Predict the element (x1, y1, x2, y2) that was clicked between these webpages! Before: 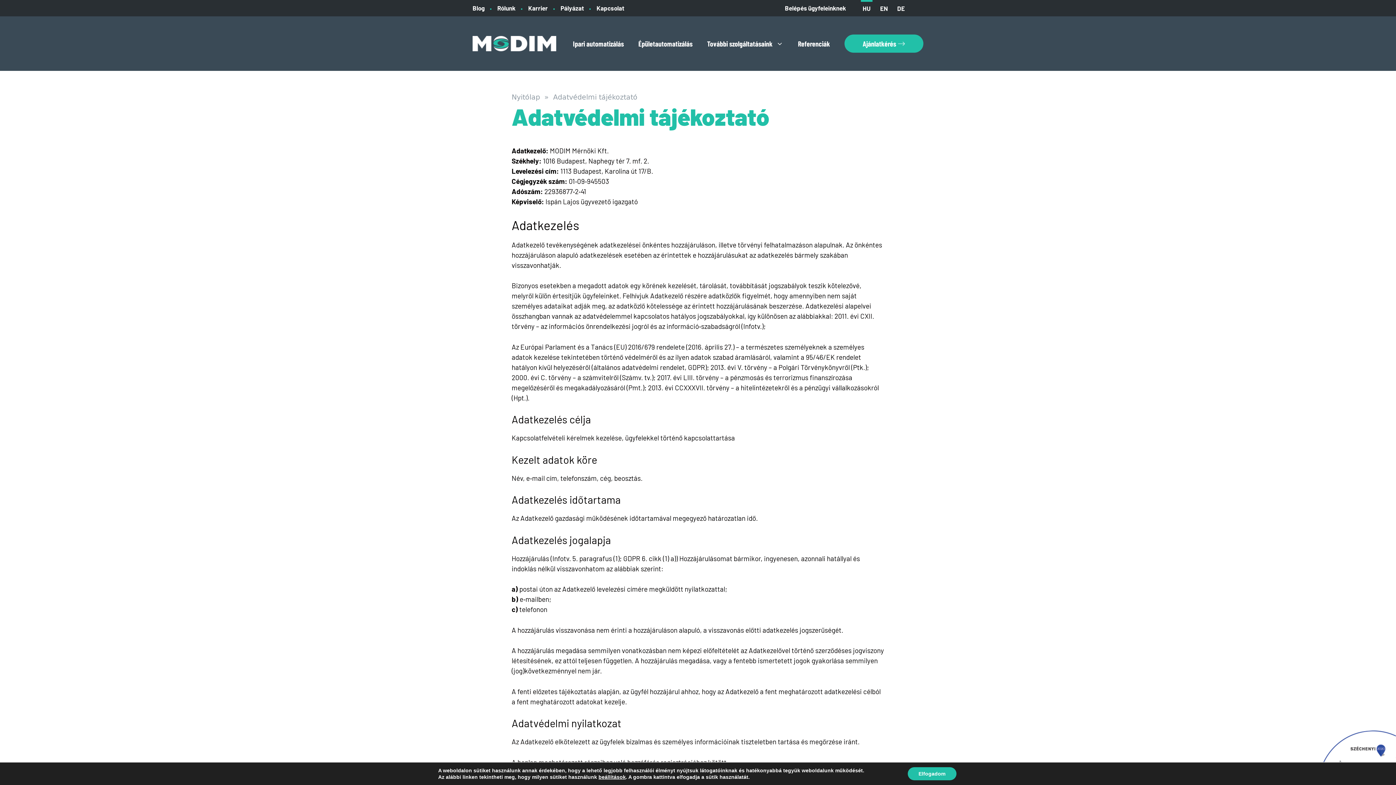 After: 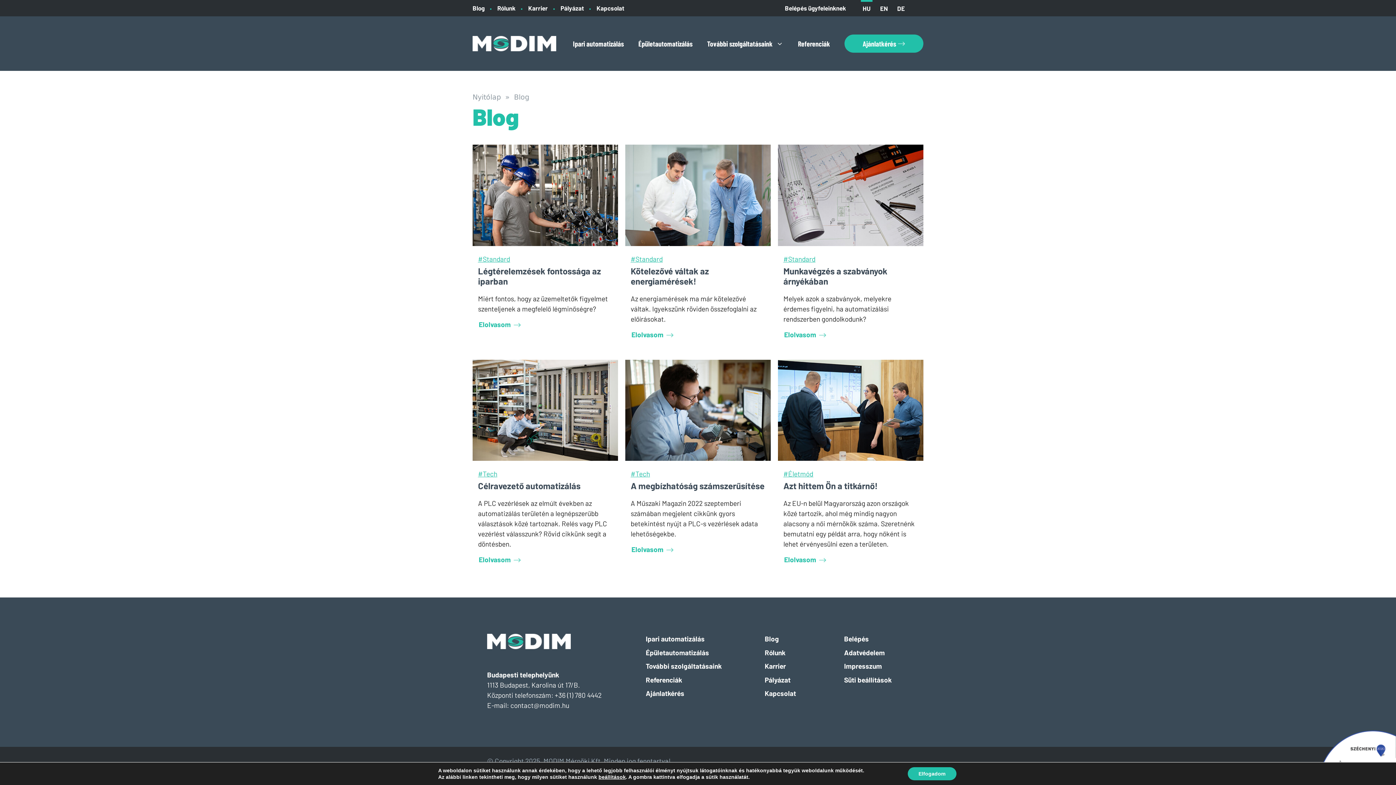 Action: label: Blog bbox: (472, 4, 490, 11)